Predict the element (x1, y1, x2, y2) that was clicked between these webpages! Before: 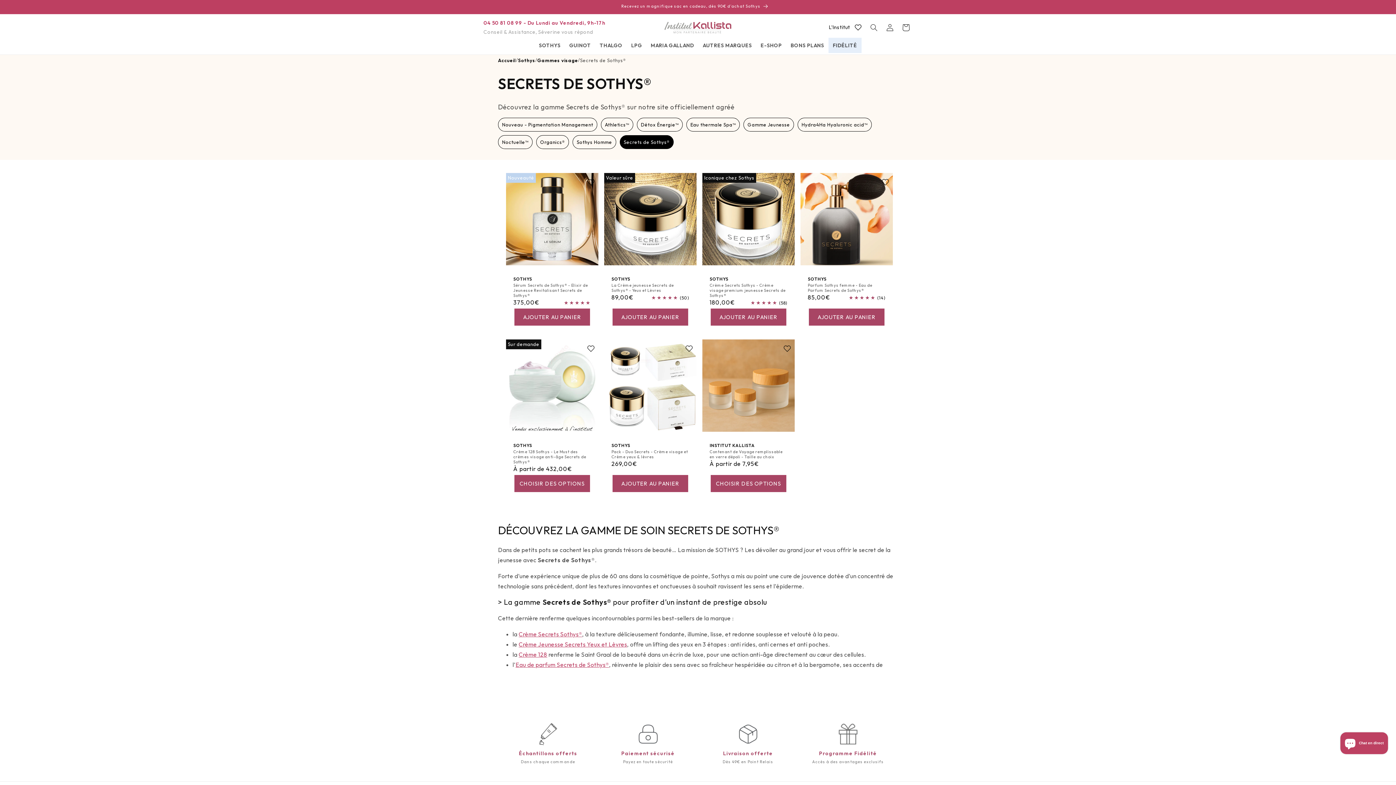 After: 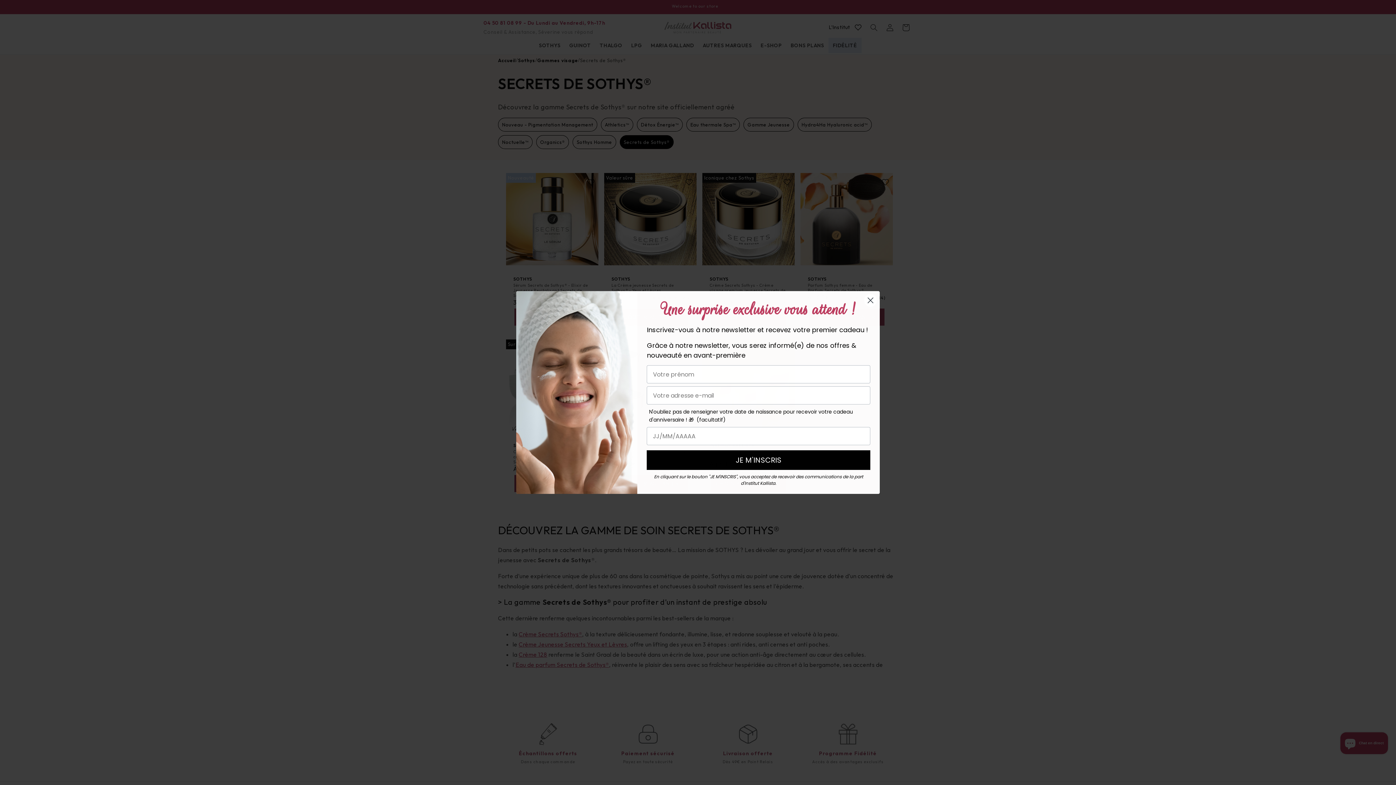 Action: bbox: (518, 640, 627, 648) label: Crème Jeunesse Secrets Yeux et Lèvres